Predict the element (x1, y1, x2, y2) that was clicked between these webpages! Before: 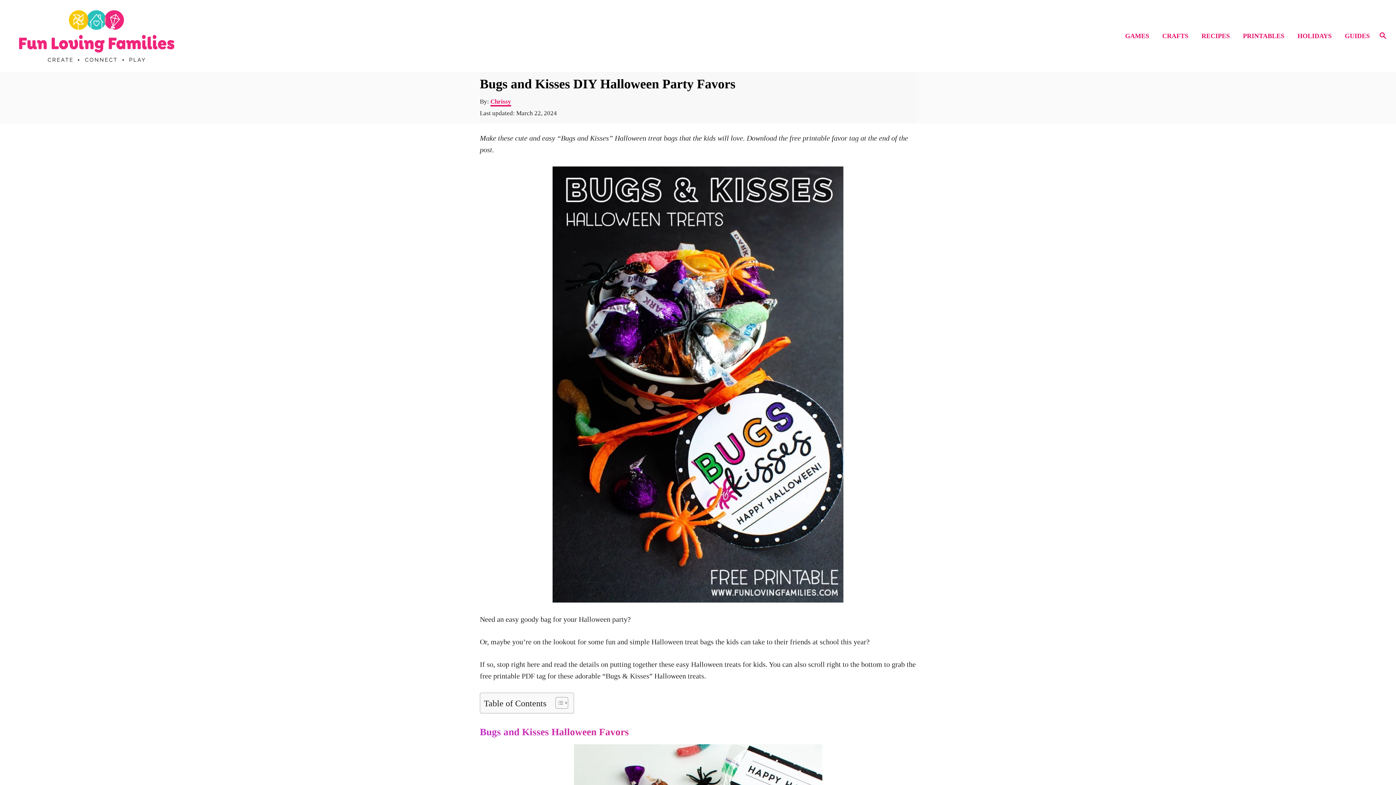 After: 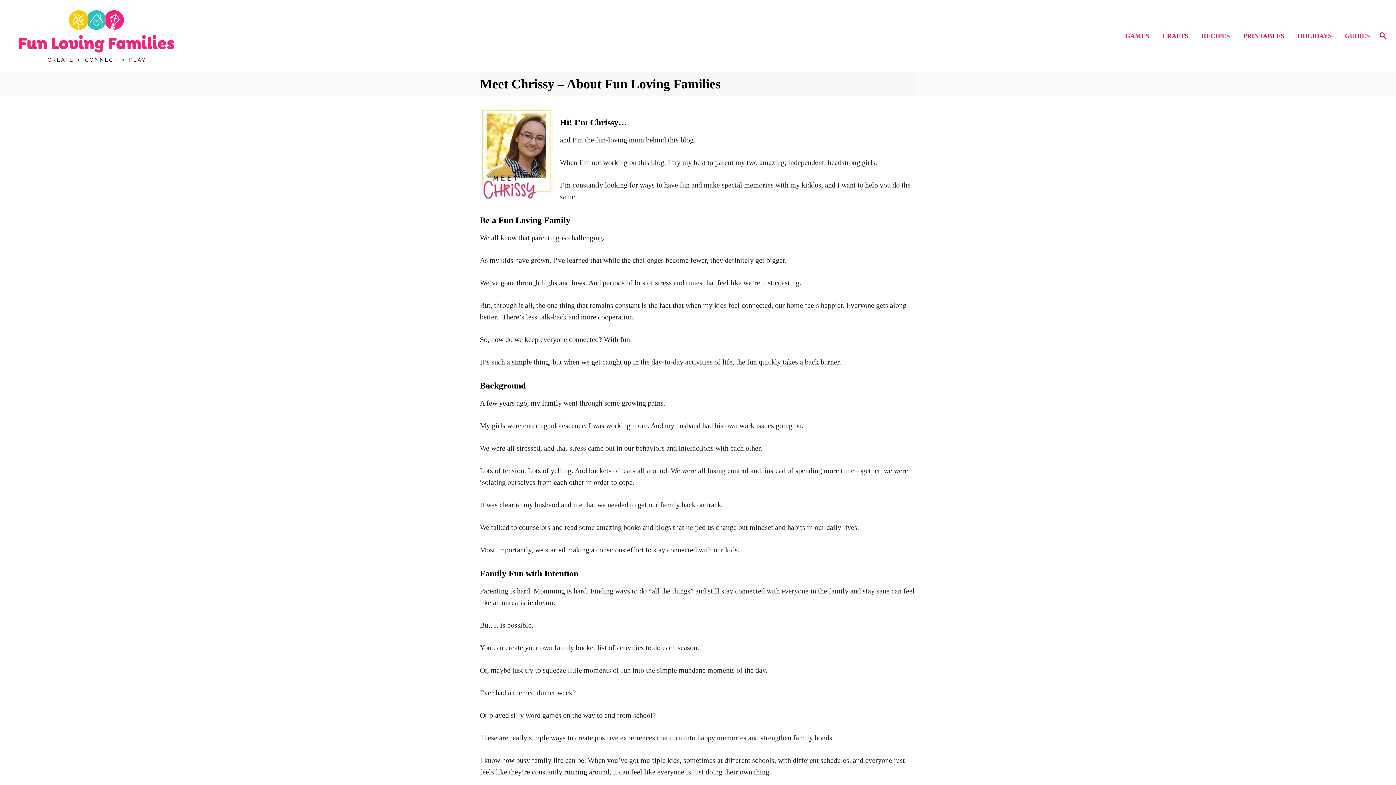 Action: bbox: (490, 98, 511, 106) label: Chrissy